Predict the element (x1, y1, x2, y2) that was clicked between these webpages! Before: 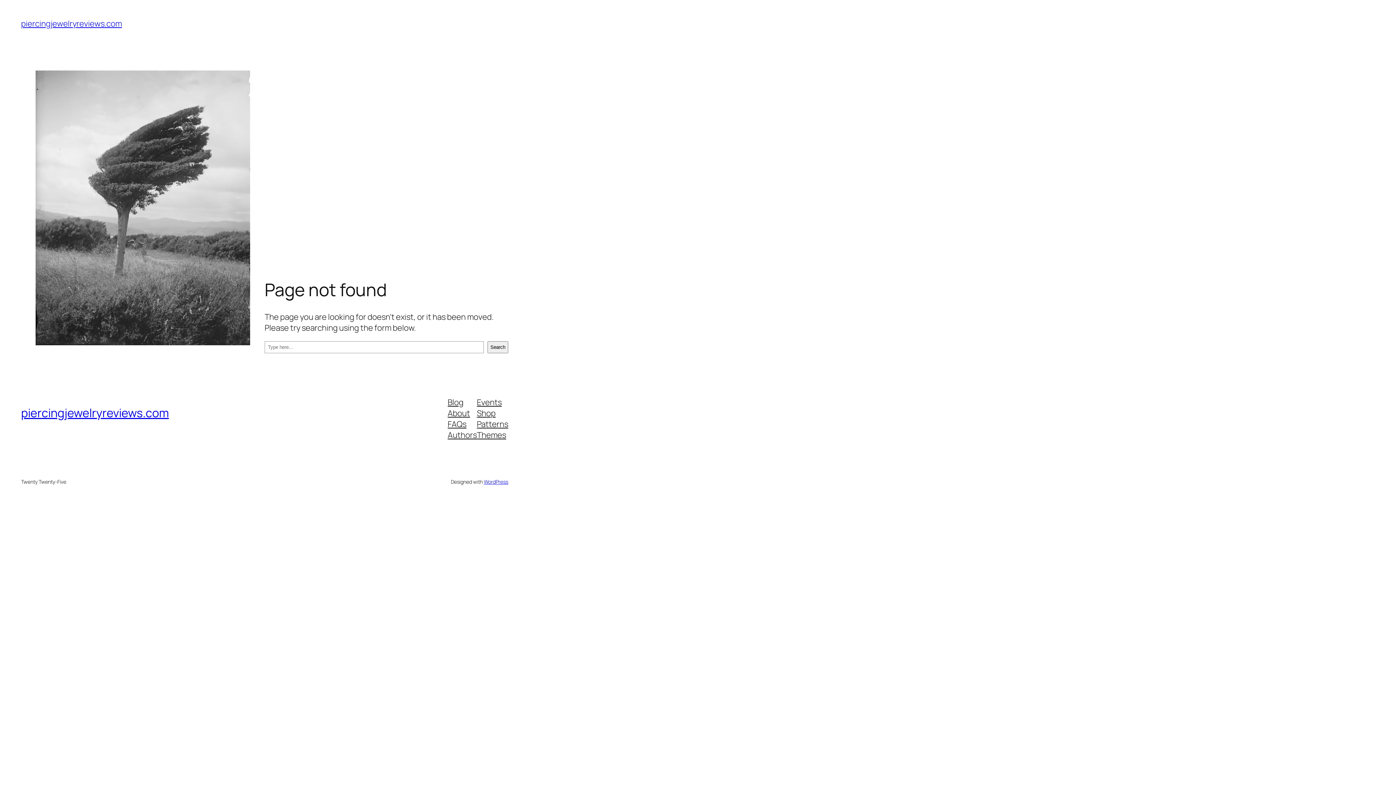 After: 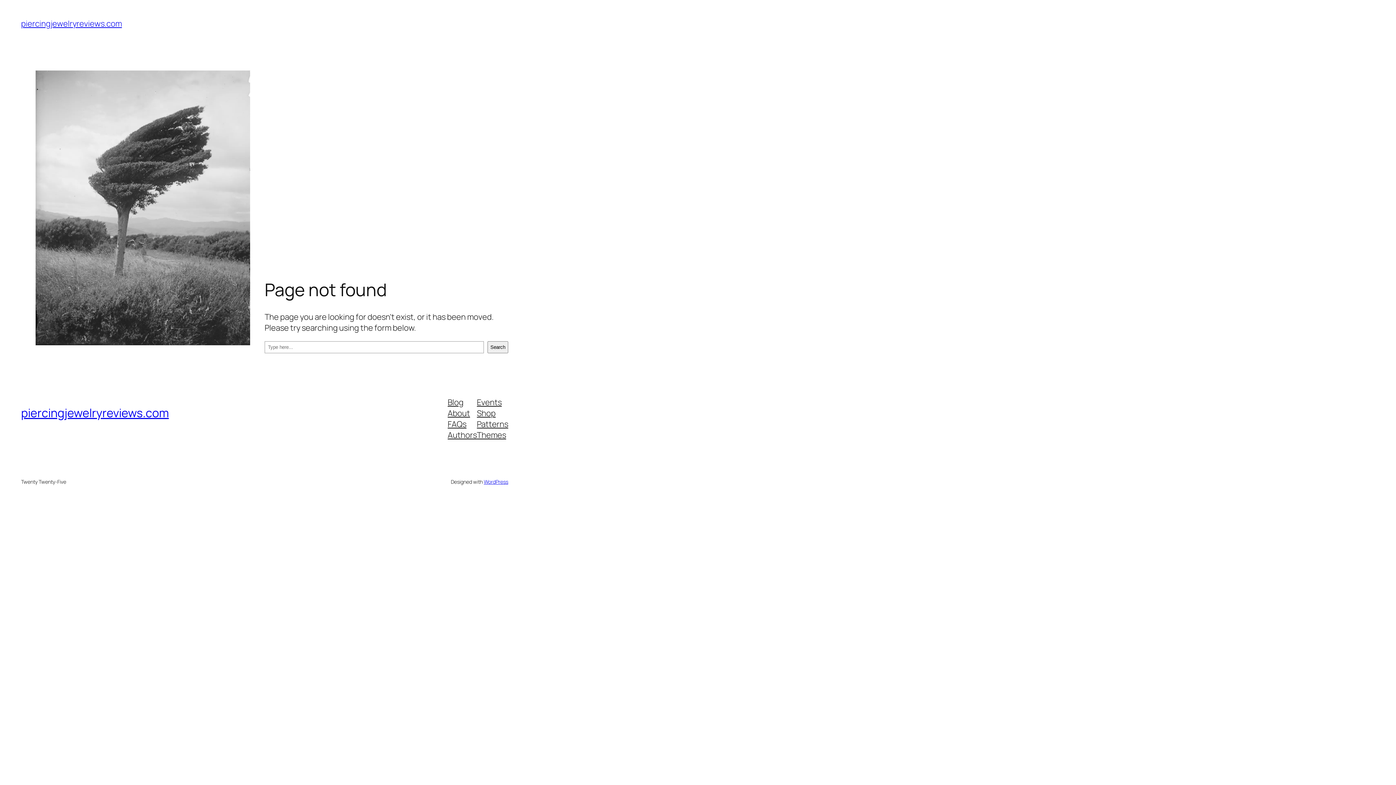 Action: label: Blog bbox: (447, 396, 463, 407)